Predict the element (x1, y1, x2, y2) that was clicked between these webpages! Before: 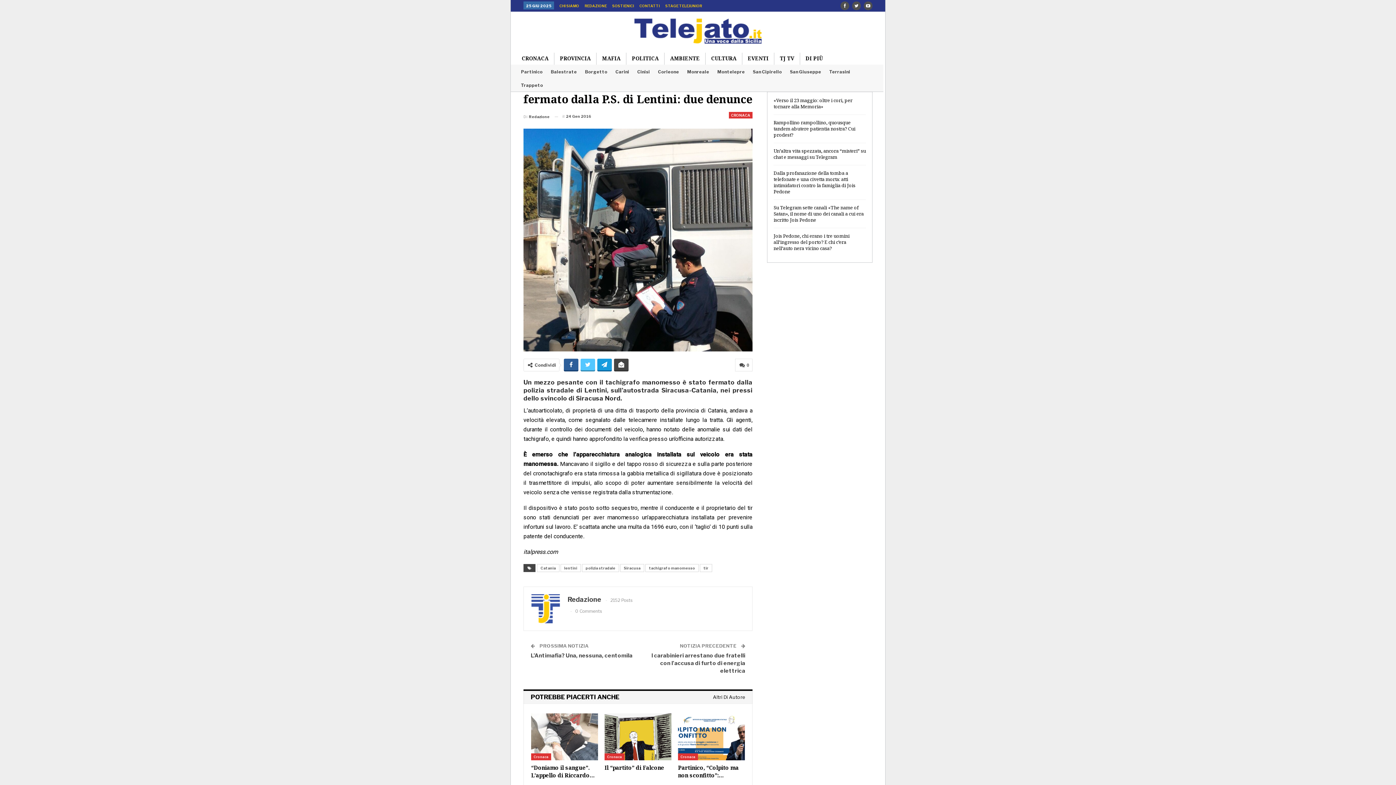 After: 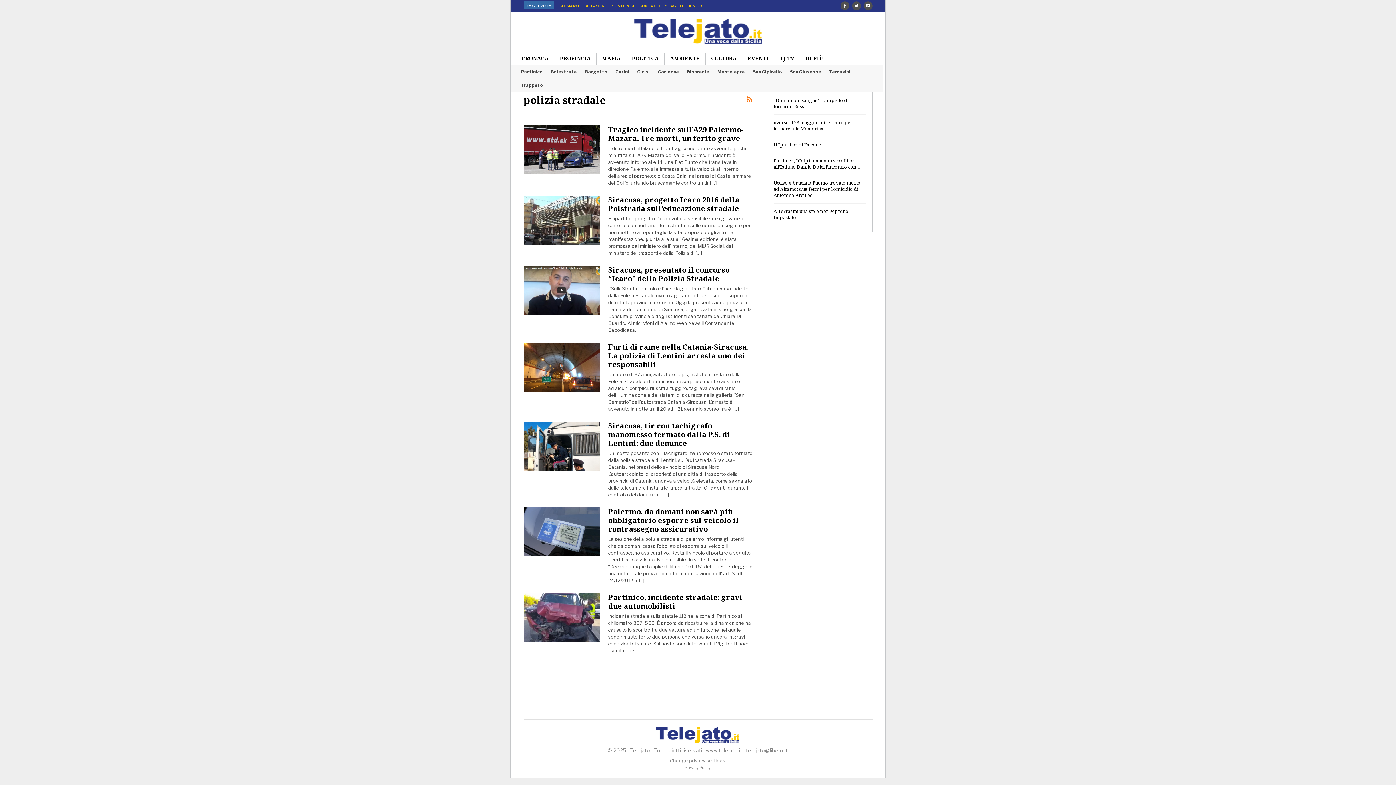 Action: label: polizia stradale bbox: (582, 564, 619, 572)